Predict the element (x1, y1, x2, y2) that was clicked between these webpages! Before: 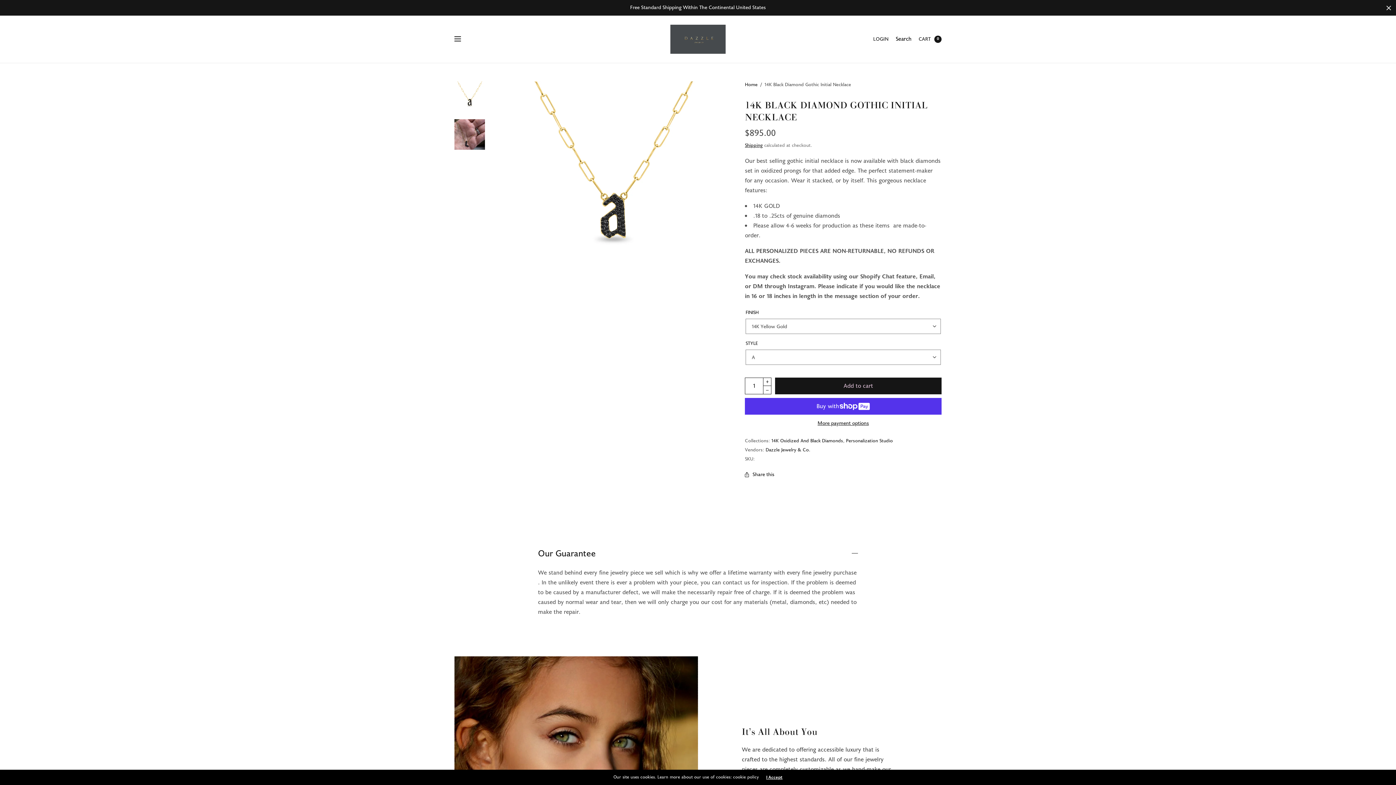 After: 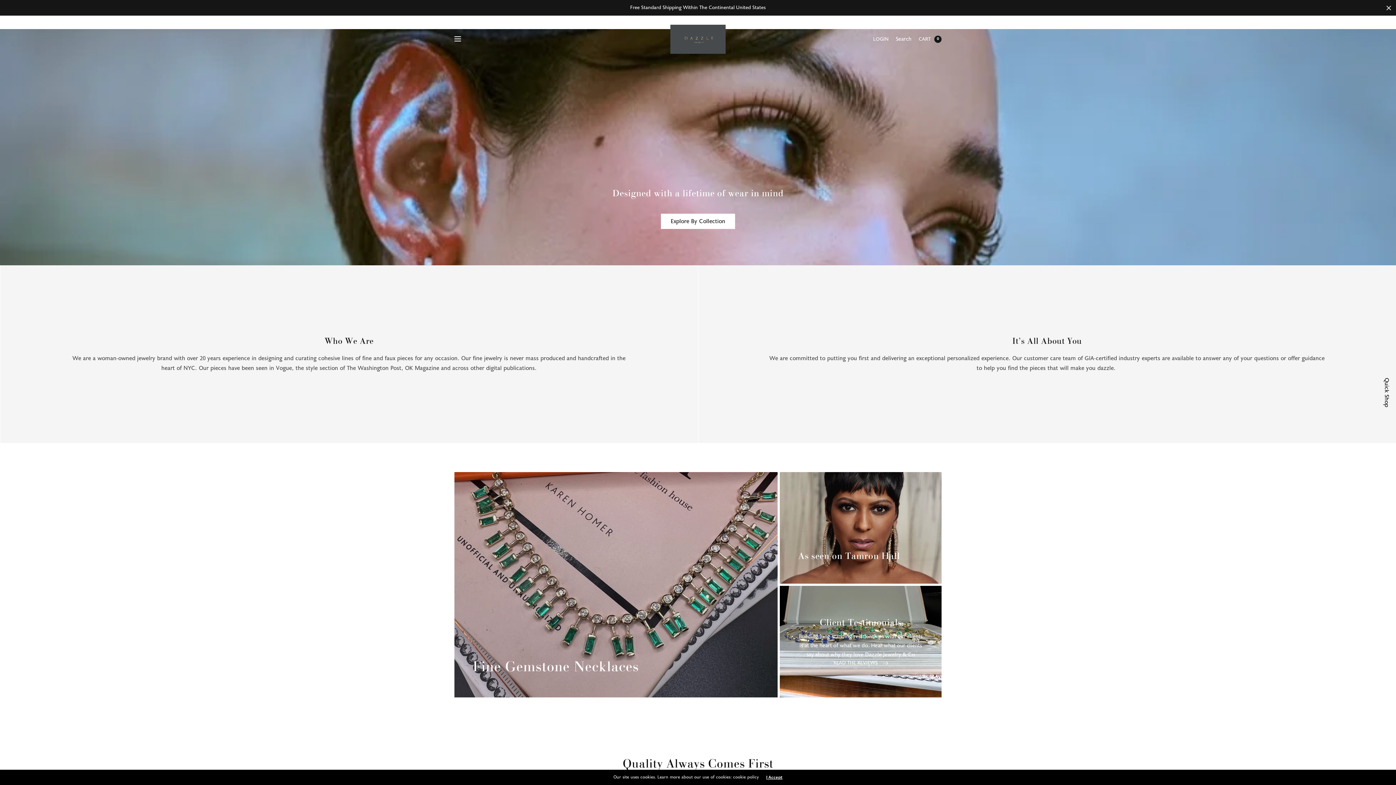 Action: bbox: (745, 81, 757, 88) label: Home